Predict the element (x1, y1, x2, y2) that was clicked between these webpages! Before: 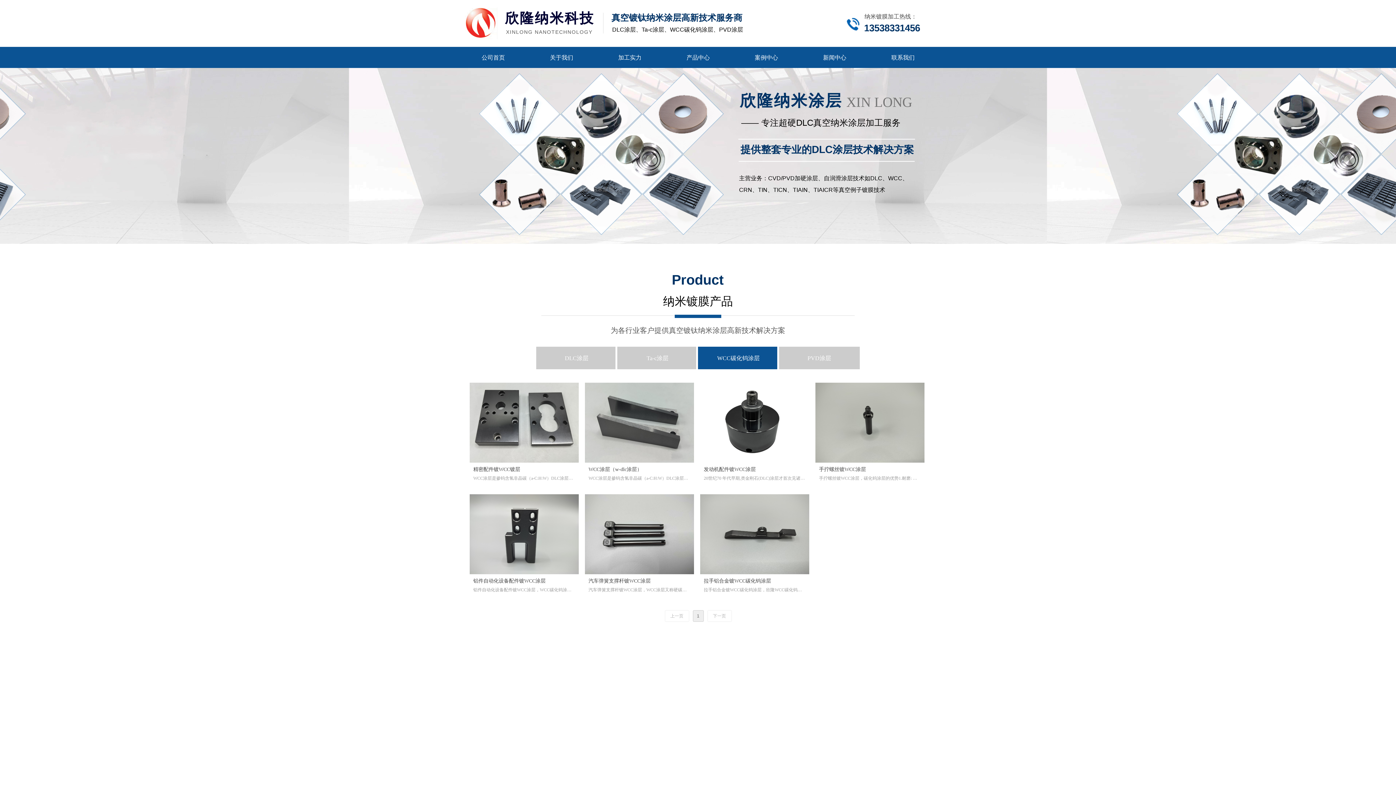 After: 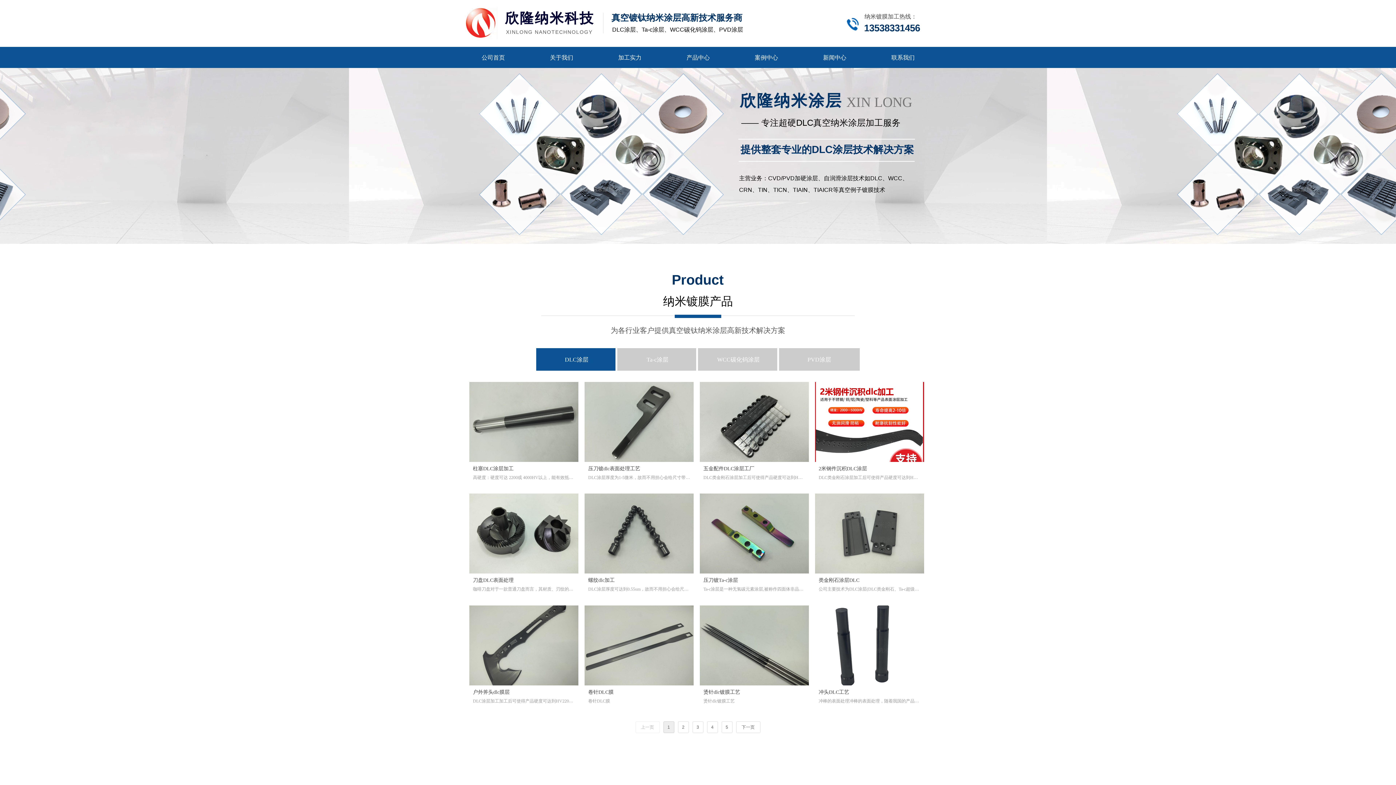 Action: bbox: (536, 346, 617, 369) label: DLC涂层